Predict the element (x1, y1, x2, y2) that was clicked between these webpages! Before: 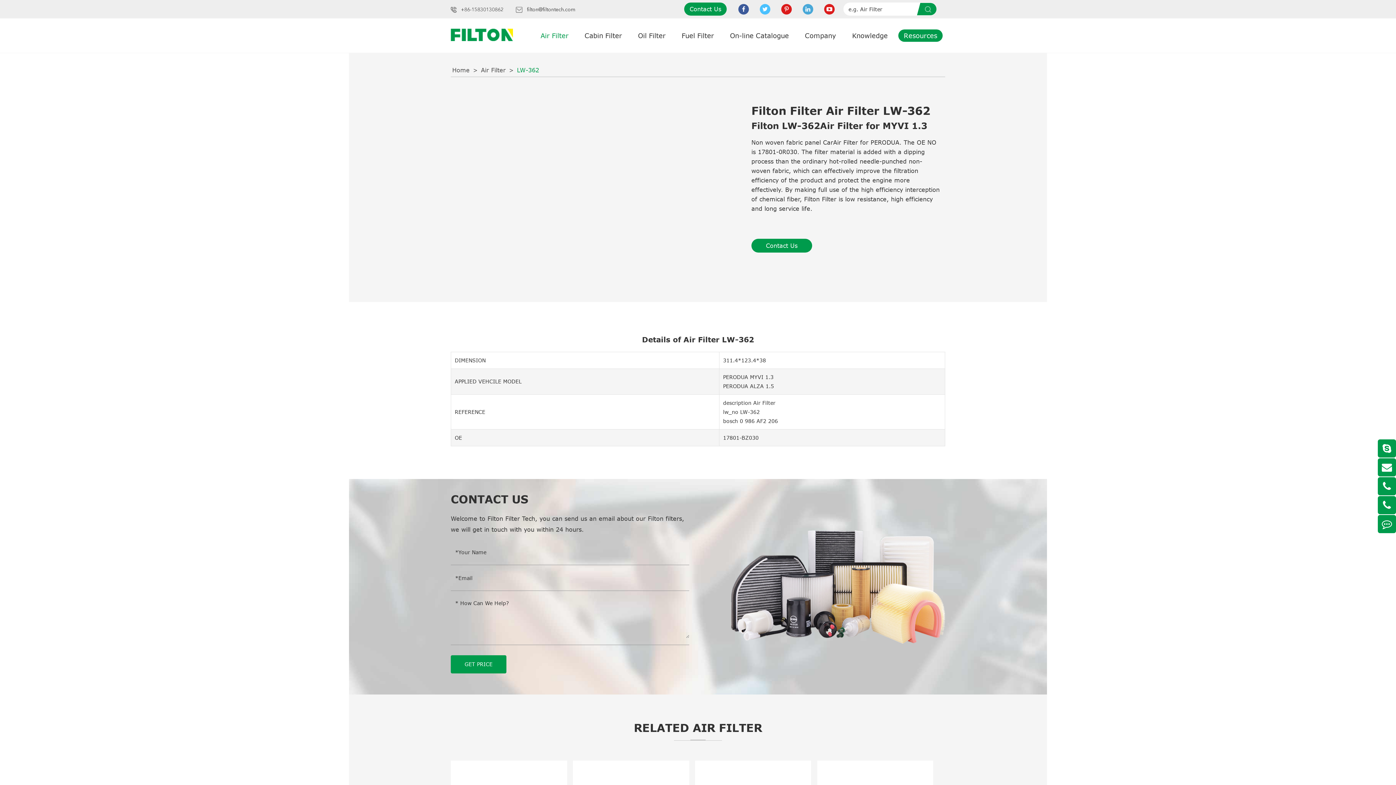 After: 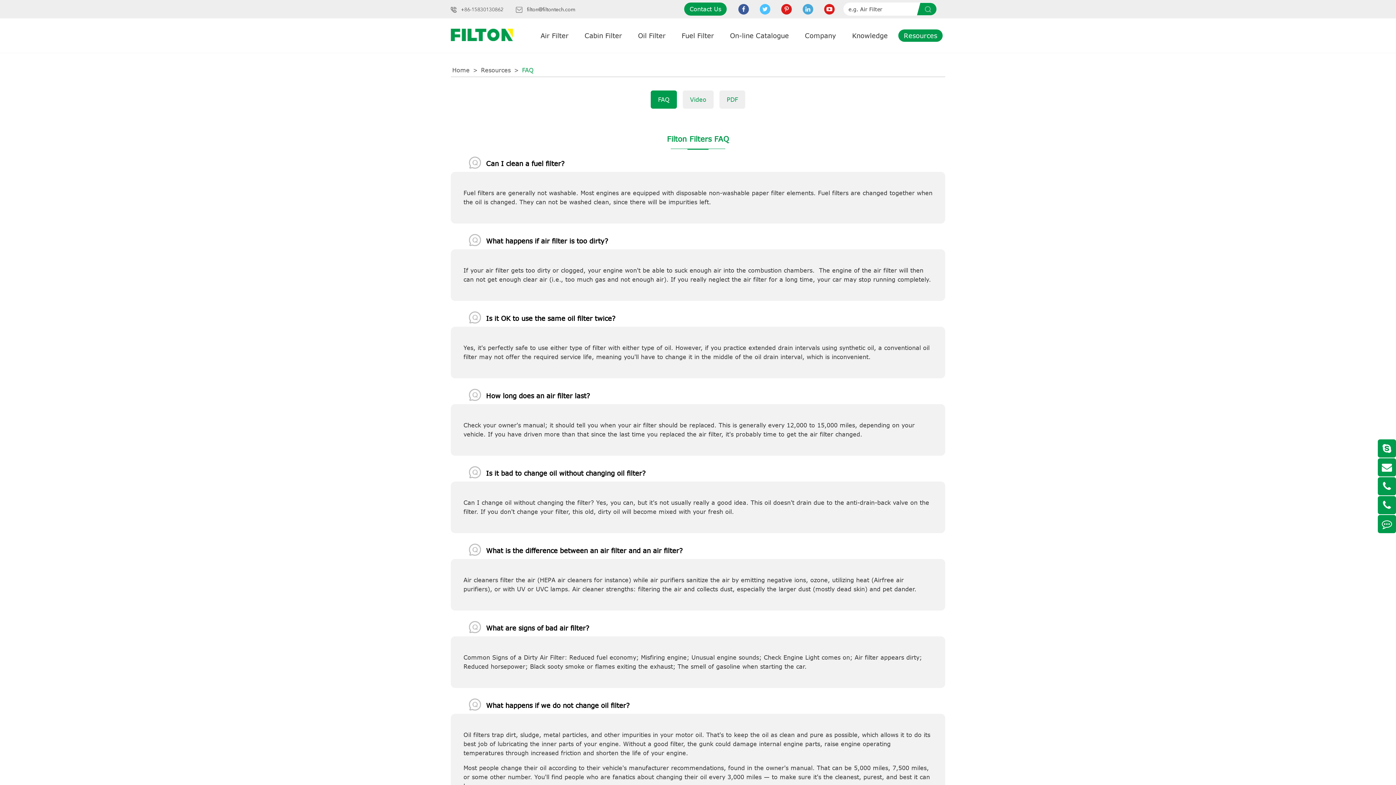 Action: bbox: (898, 29, 942, 41) label: Resources